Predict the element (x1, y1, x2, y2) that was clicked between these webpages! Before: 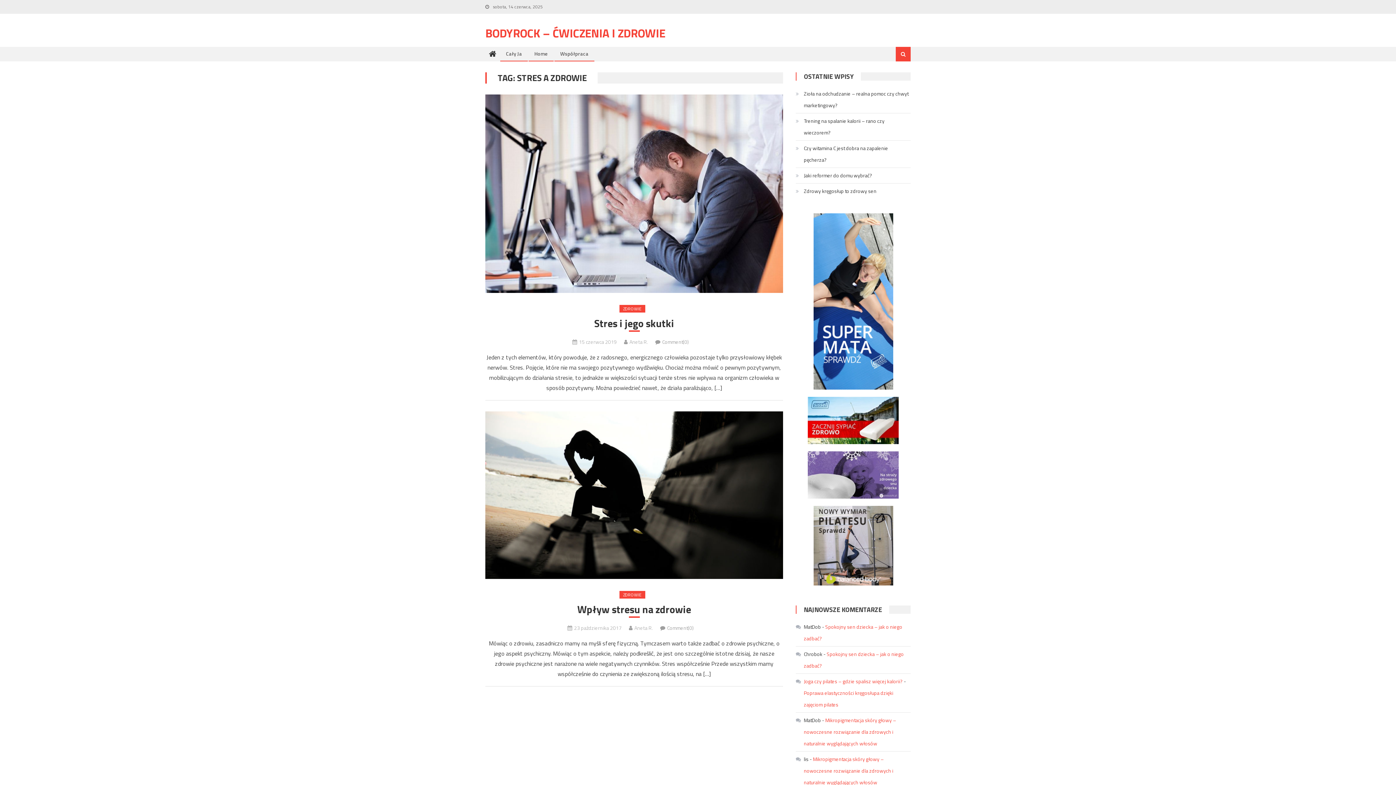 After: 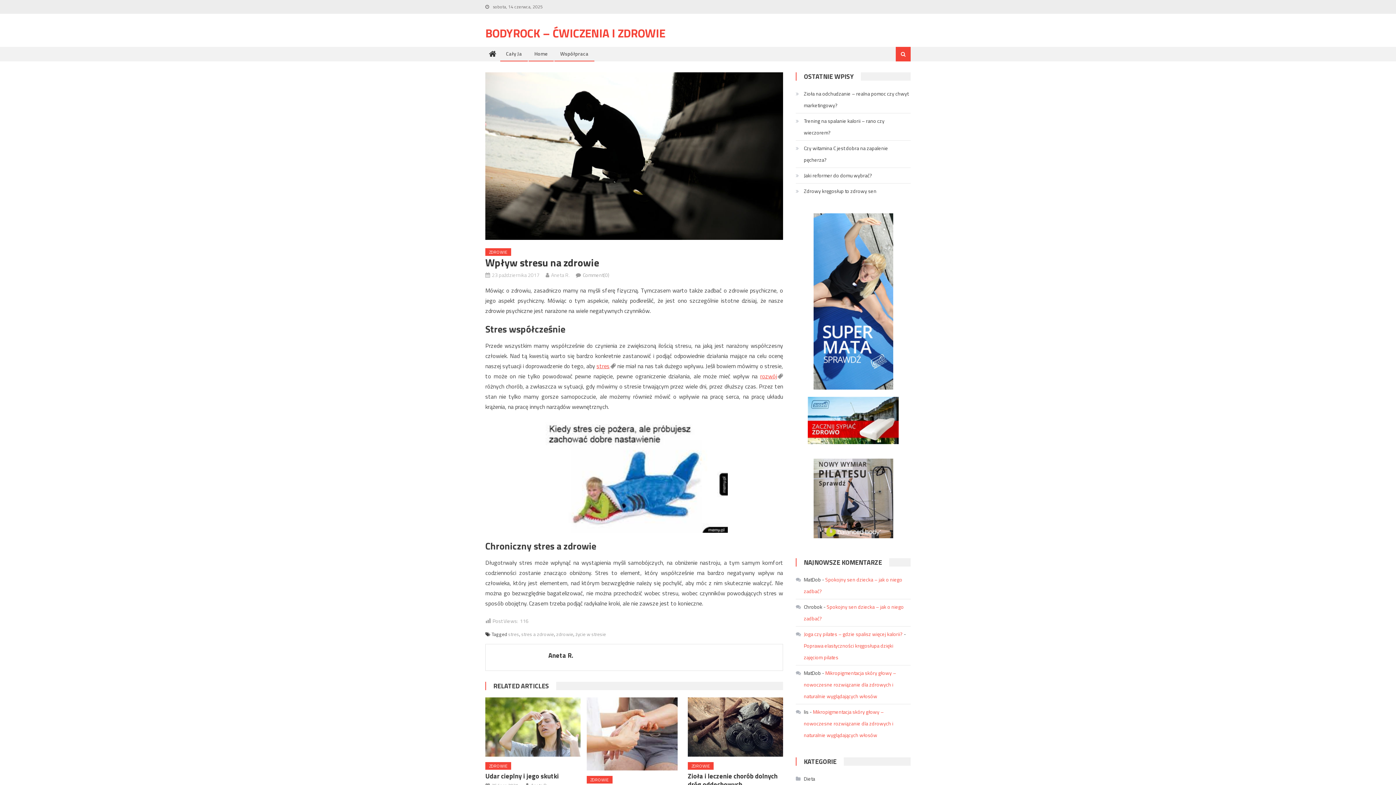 Action: label: Wpływ stresu na zdrowie bbox: (485, 603, 783, 616)